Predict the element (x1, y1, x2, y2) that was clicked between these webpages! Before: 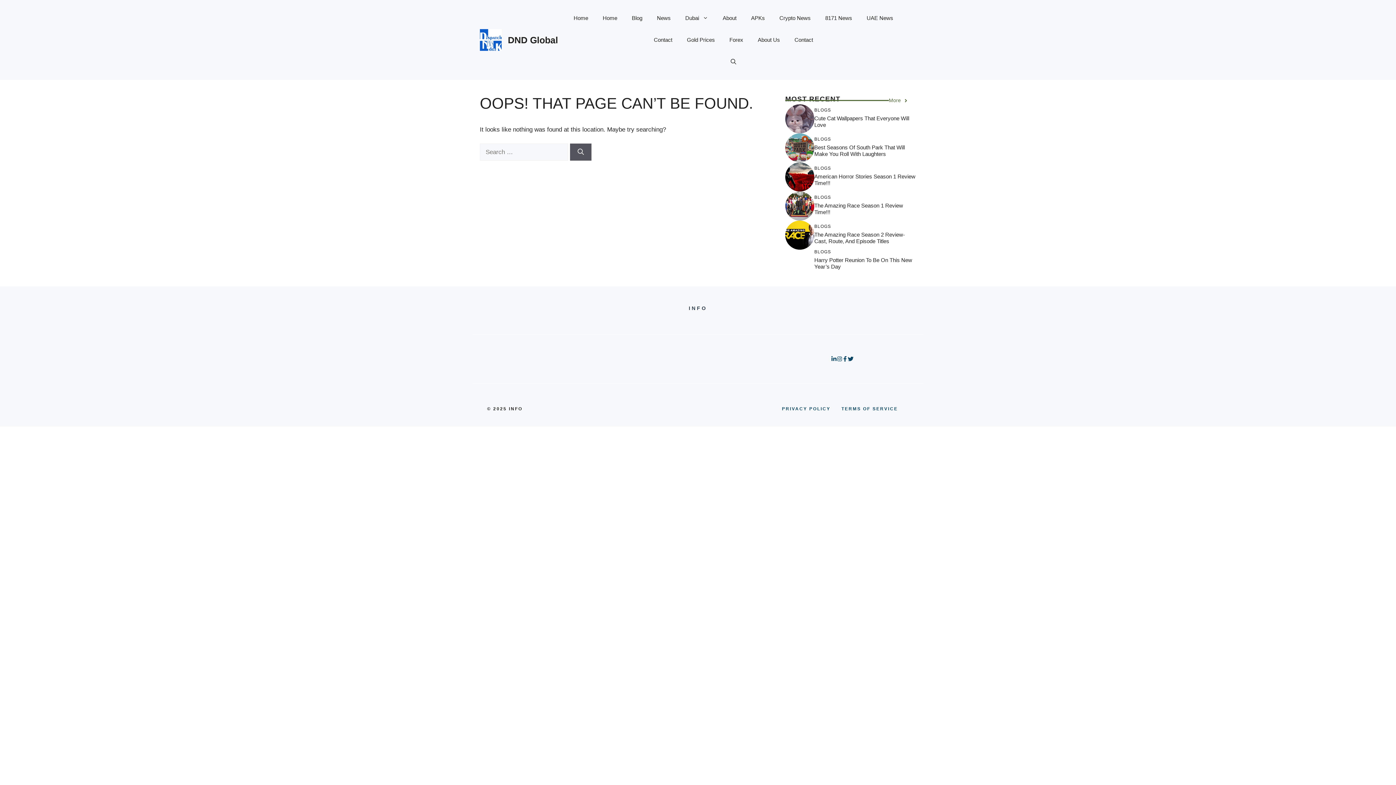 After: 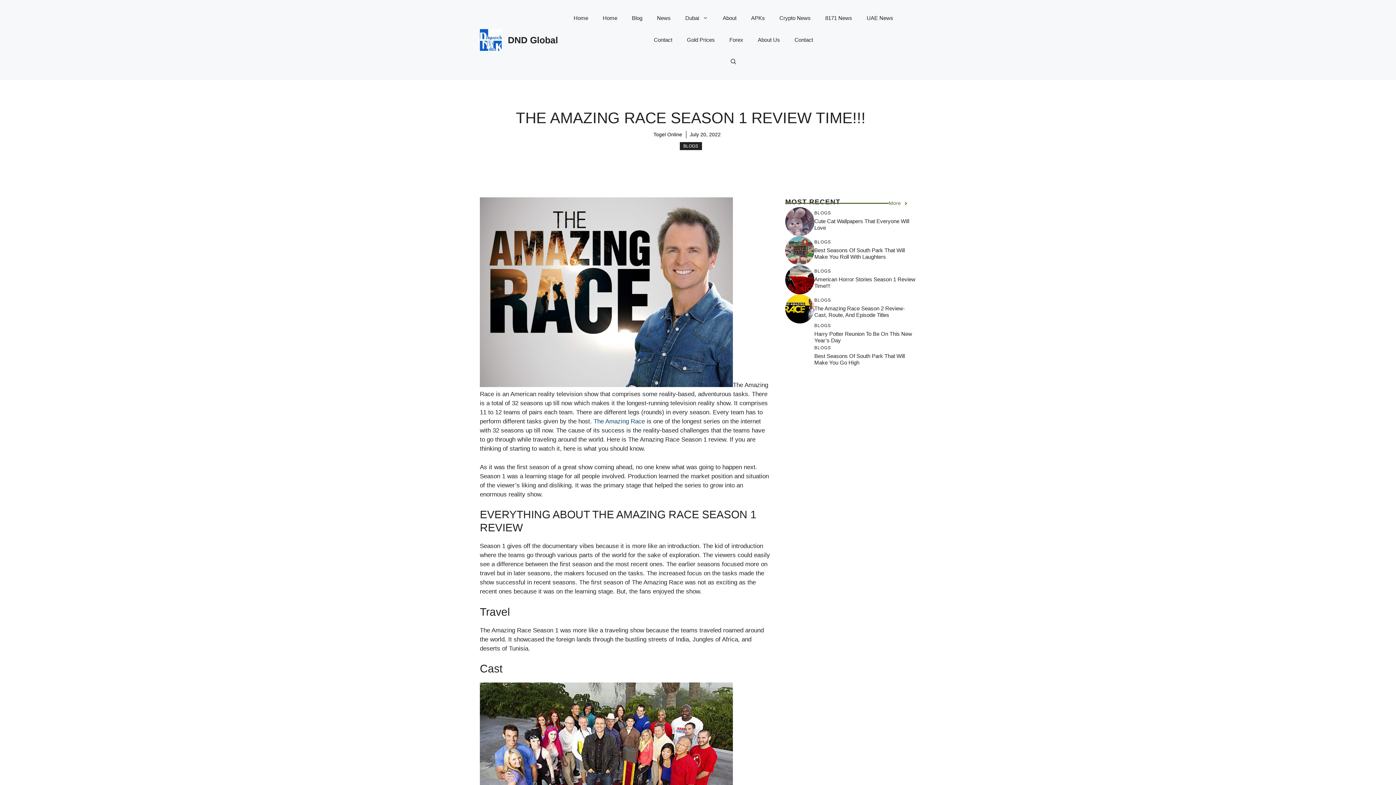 Action: bbox: (785, 202, 814, 209)